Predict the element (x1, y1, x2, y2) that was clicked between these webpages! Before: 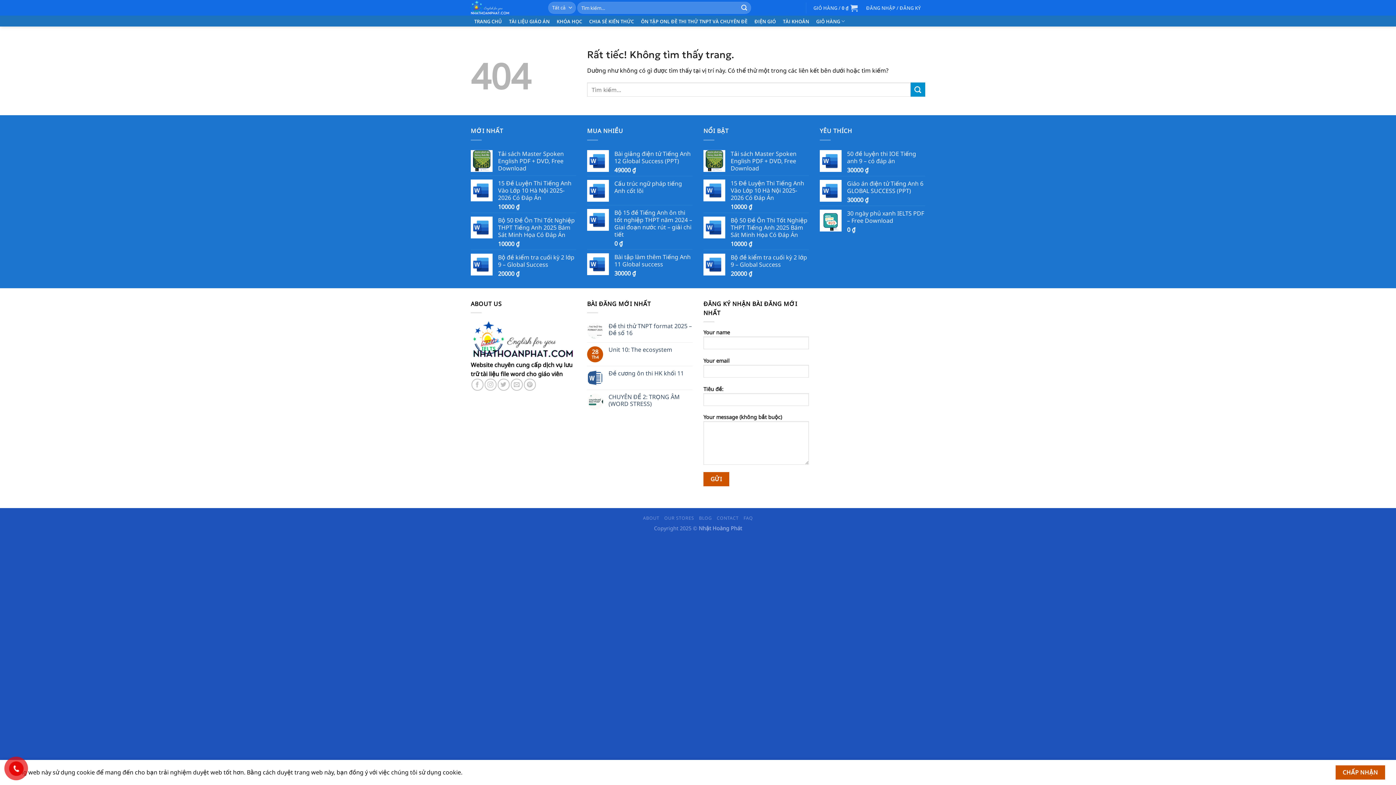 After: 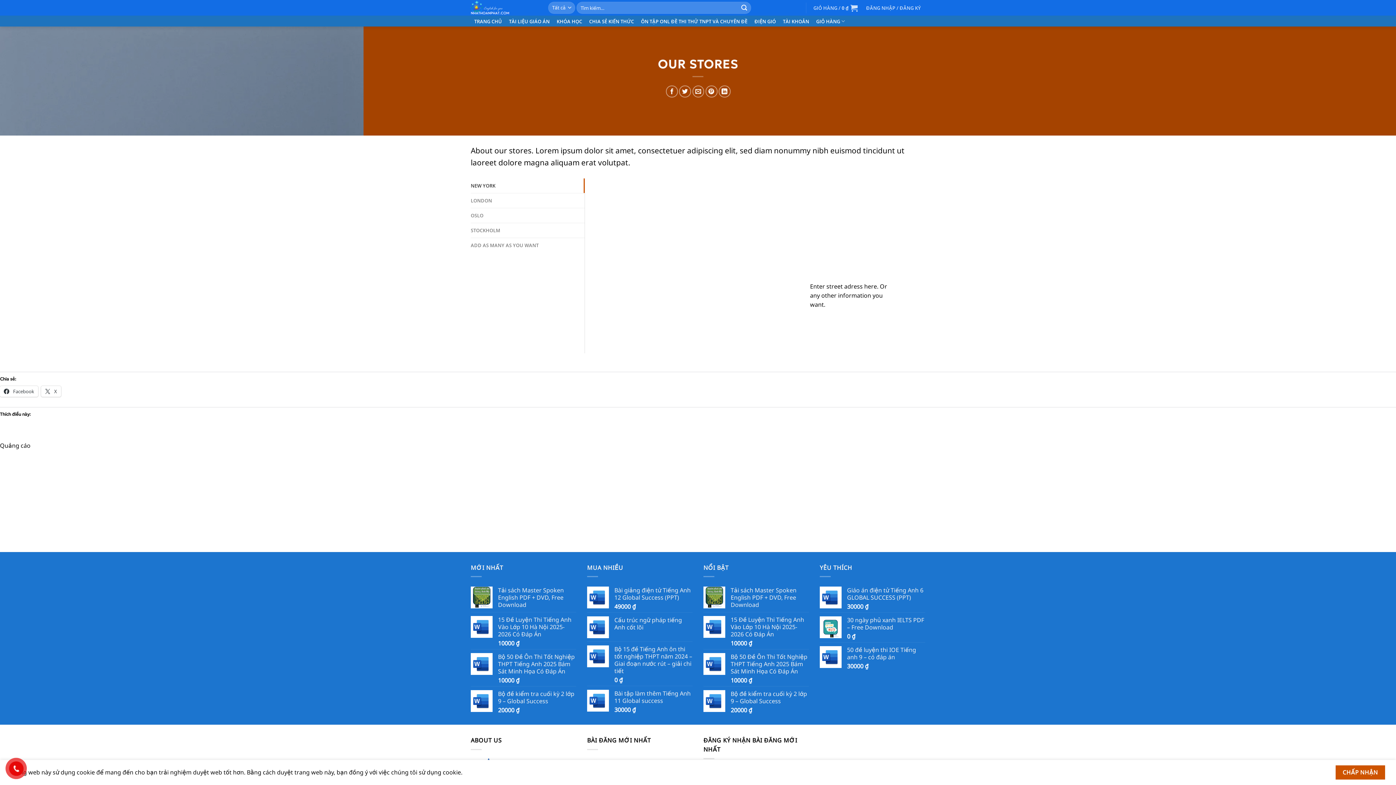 Action: label: OUR STORES bbox: (664, 515, 694, 521)